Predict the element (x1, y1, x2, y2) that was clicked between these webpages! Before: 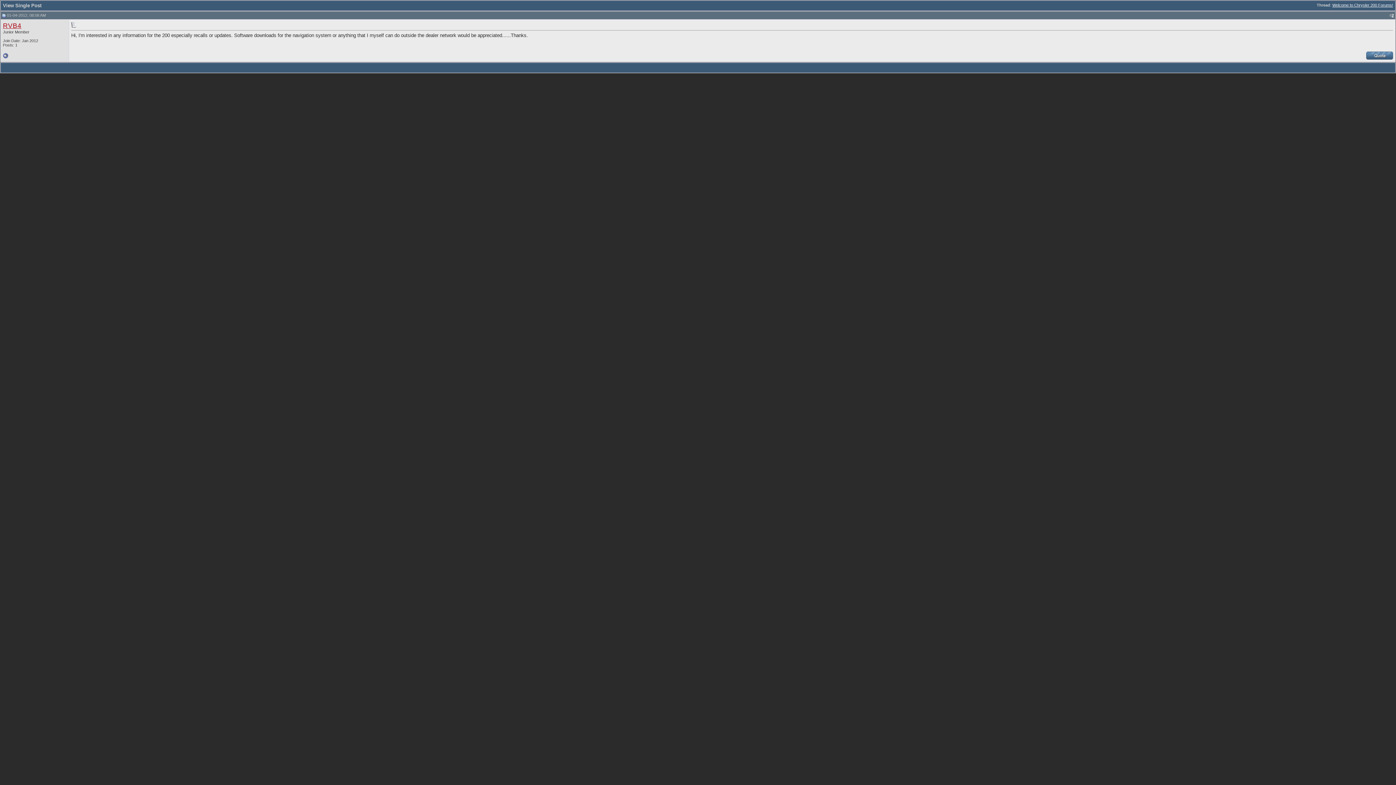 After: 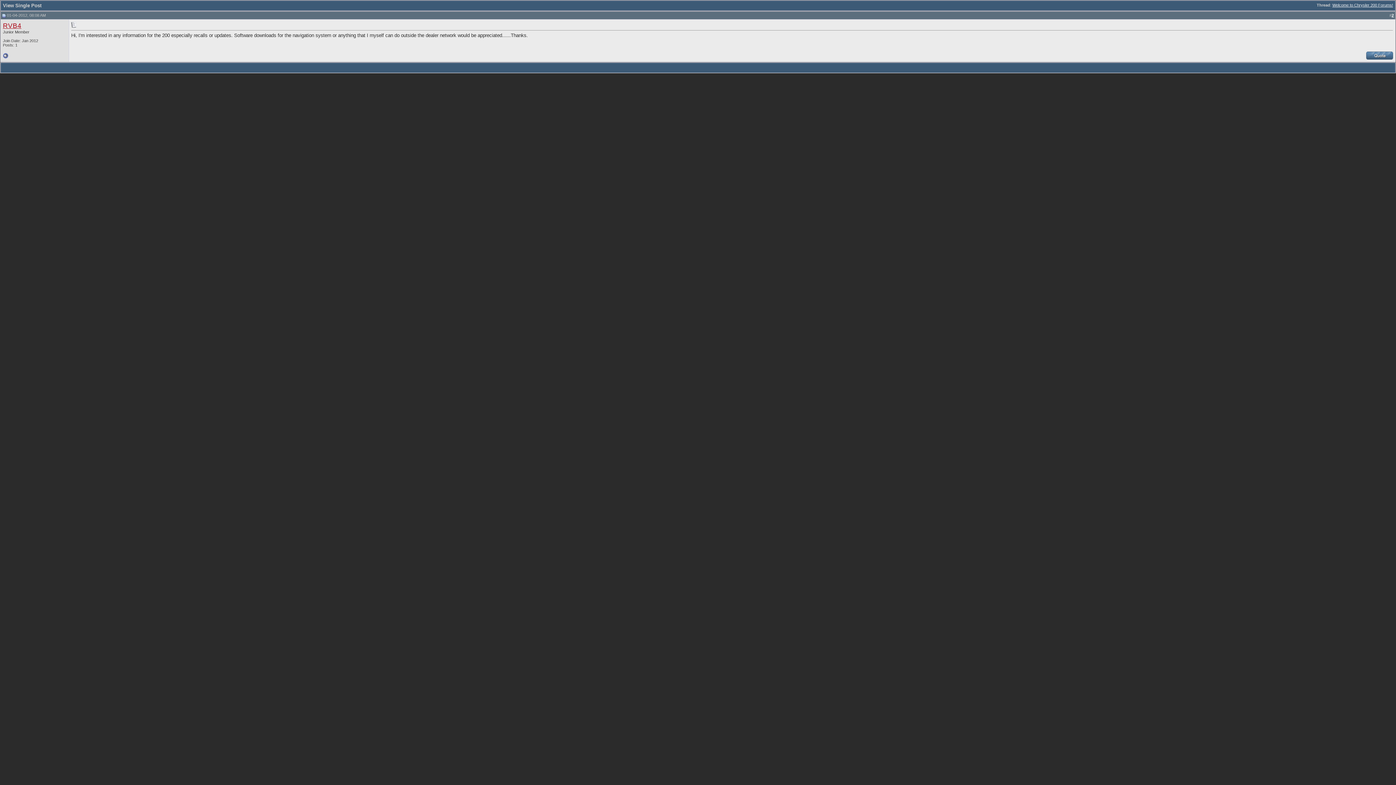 Action: bbox: (2, 13, 5, 17)